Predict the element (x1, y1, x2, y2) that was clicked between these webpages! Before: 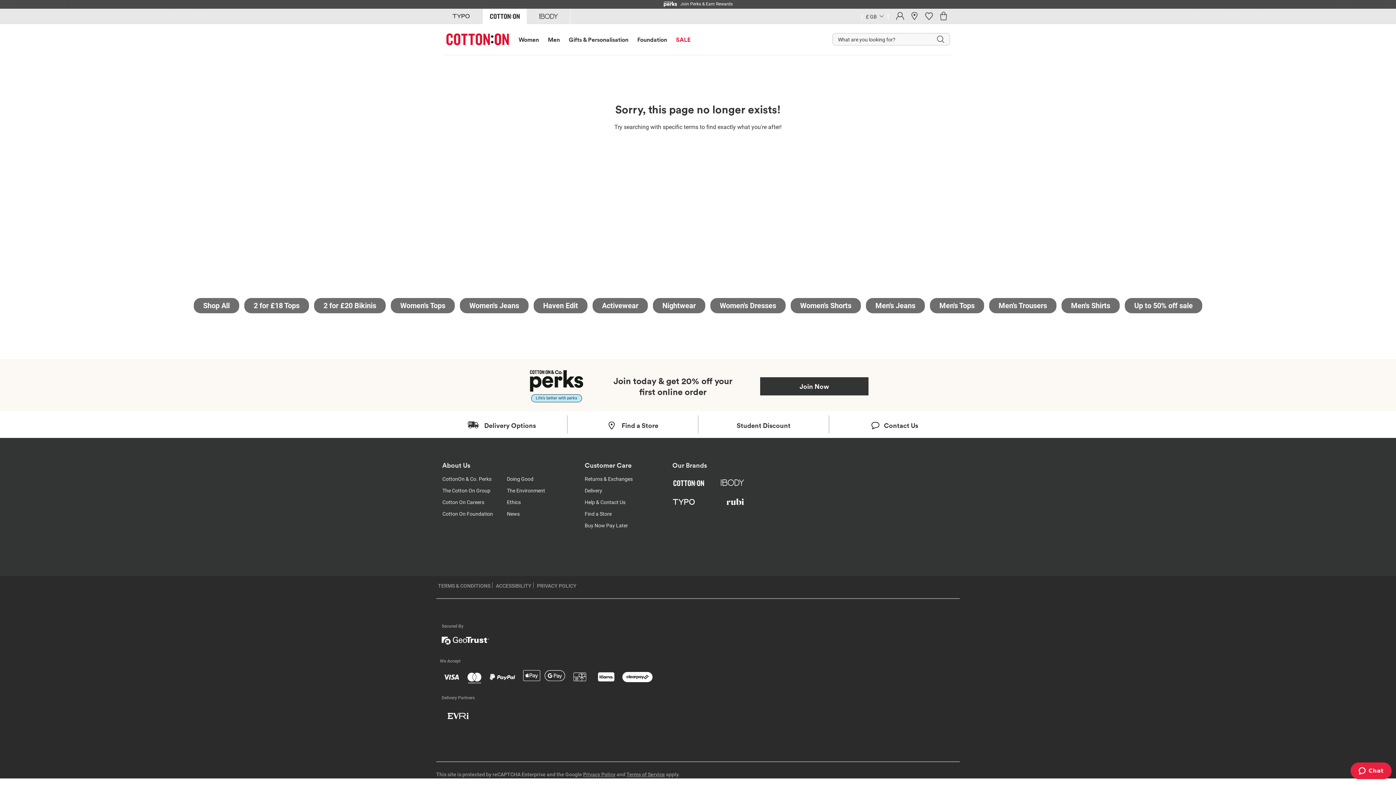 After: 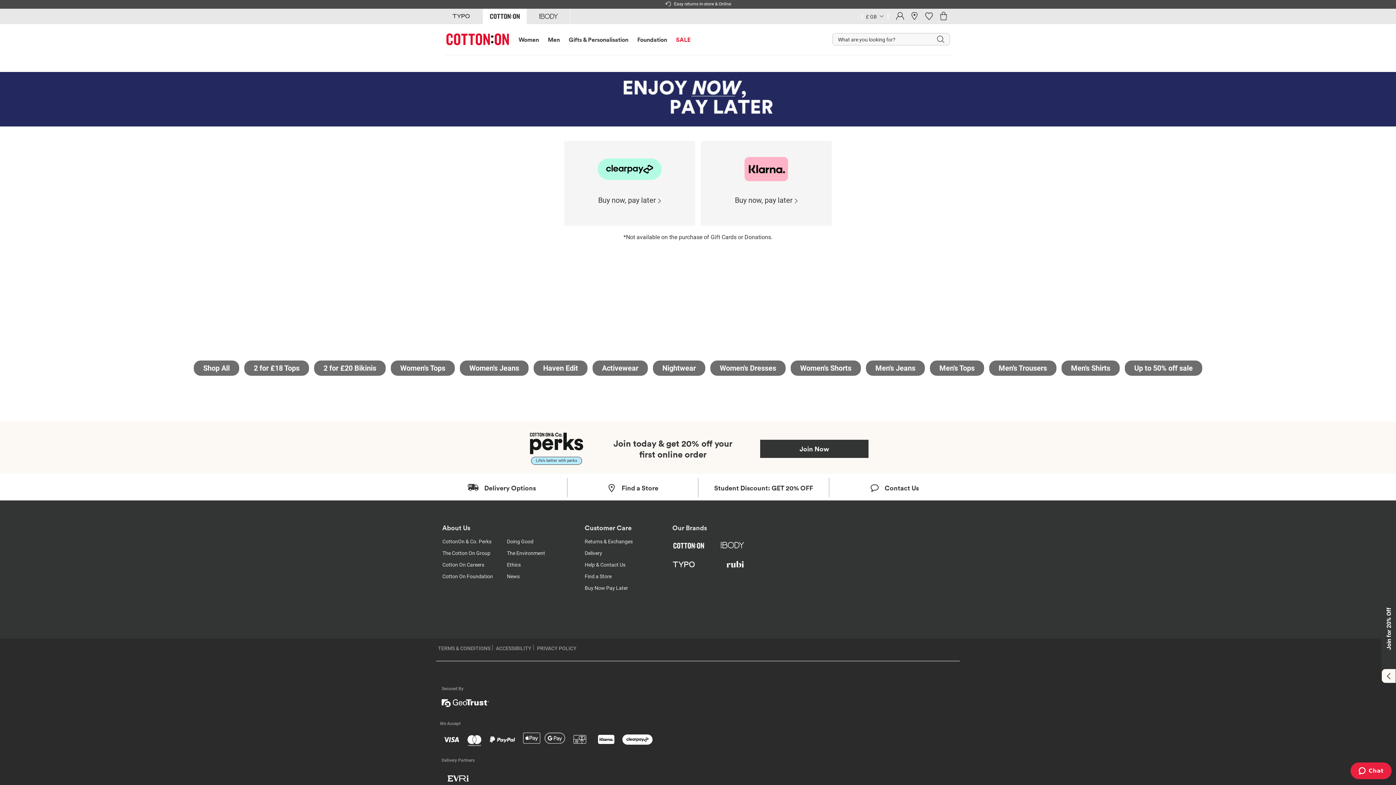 Action: label: Buy Now Pay Later bbox: (584, 523, 628, 528)